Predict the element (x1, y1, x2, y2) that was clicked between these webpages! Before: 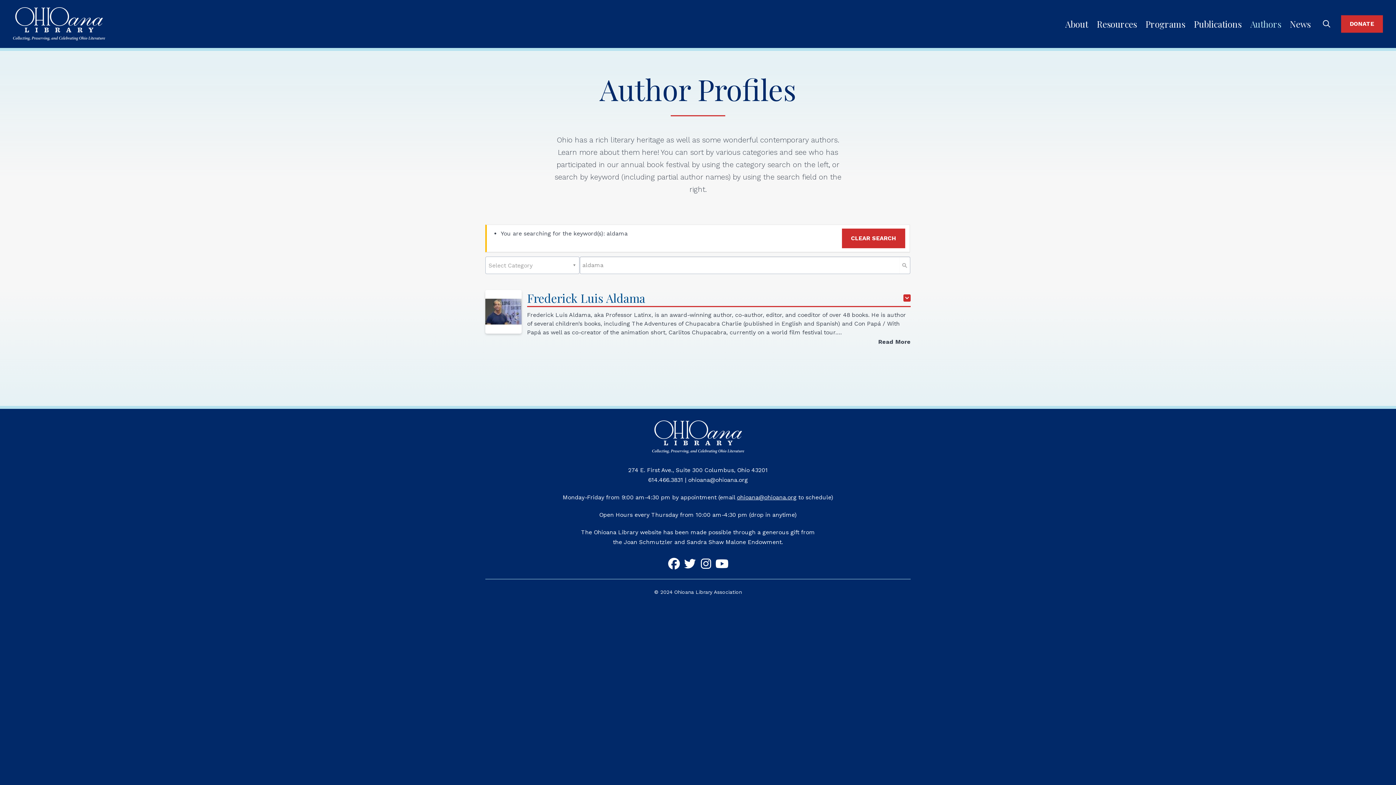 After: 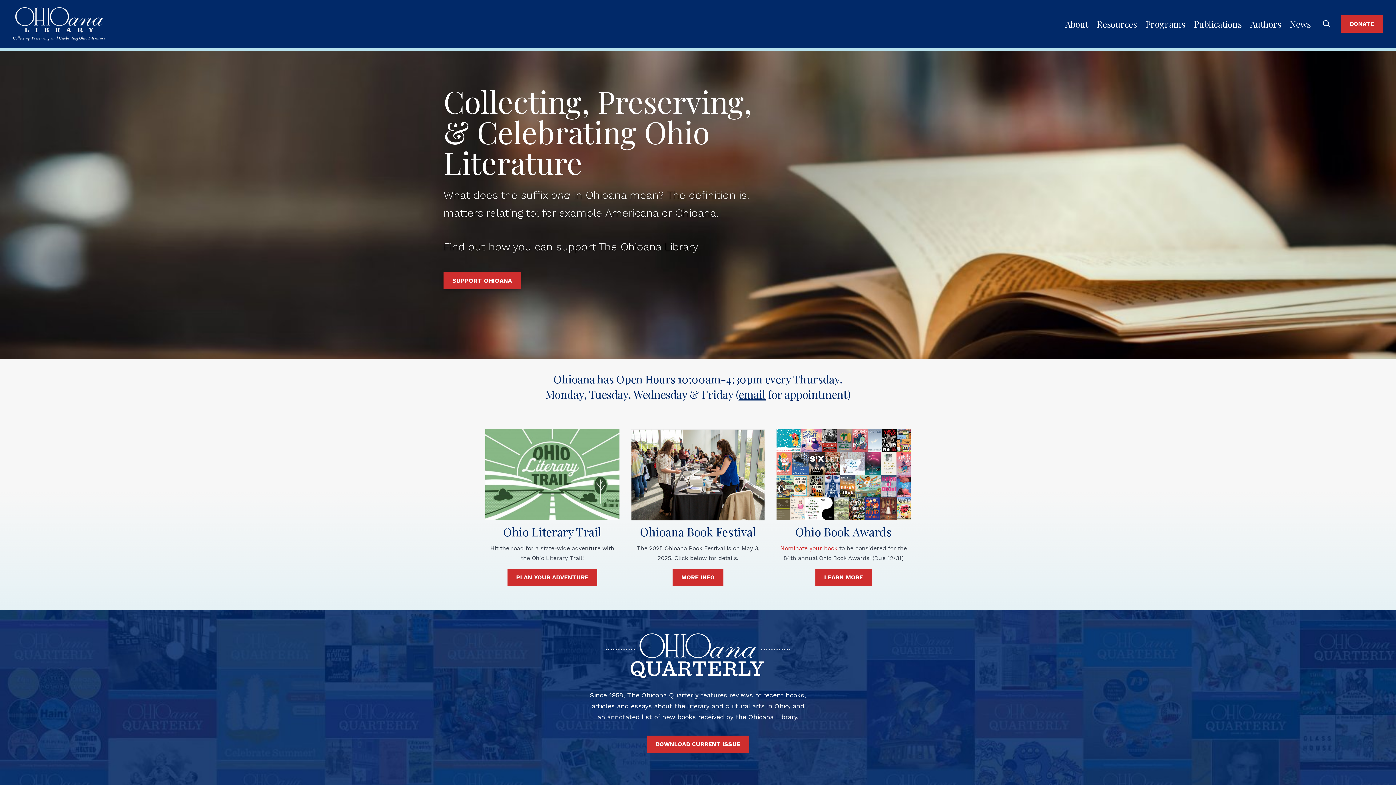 Action: bbox: (13, 7, 105, 40)